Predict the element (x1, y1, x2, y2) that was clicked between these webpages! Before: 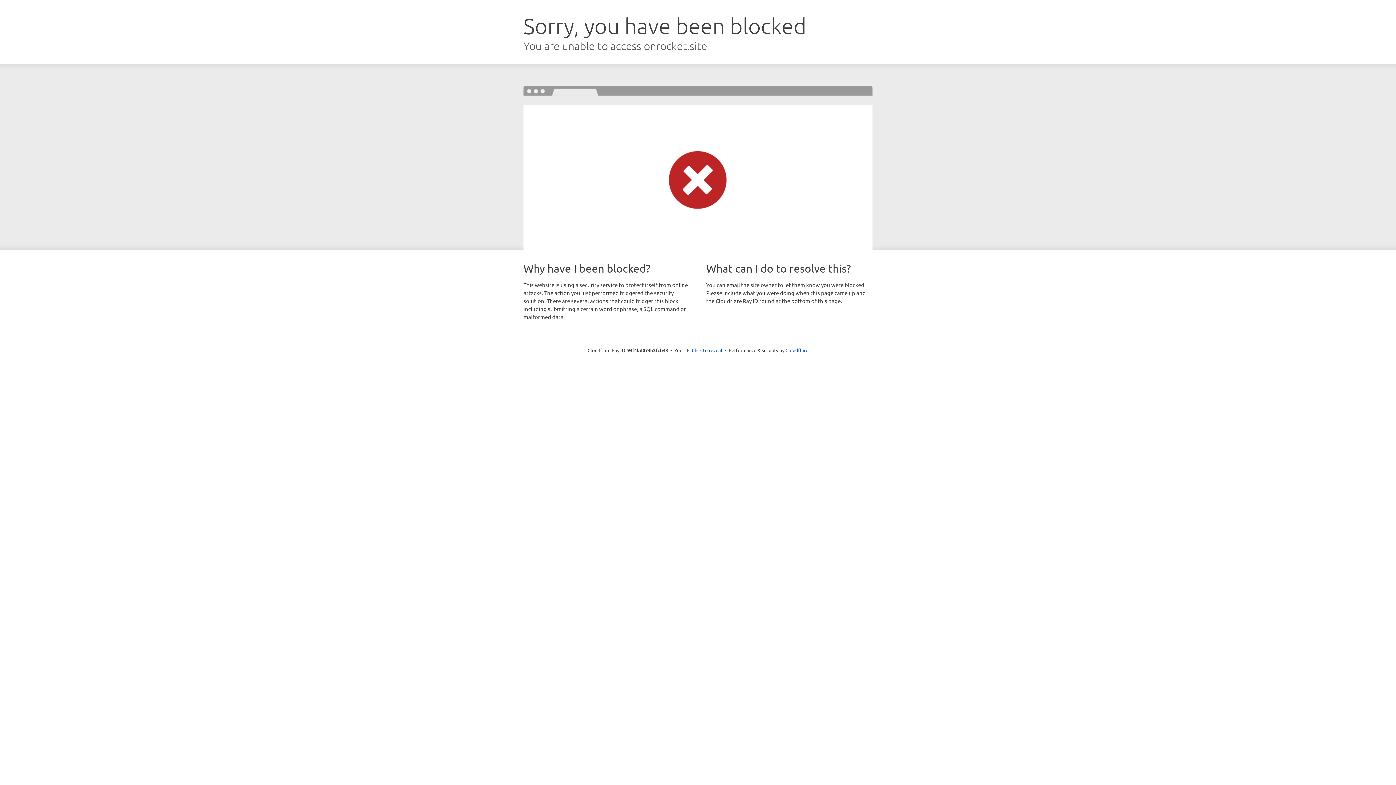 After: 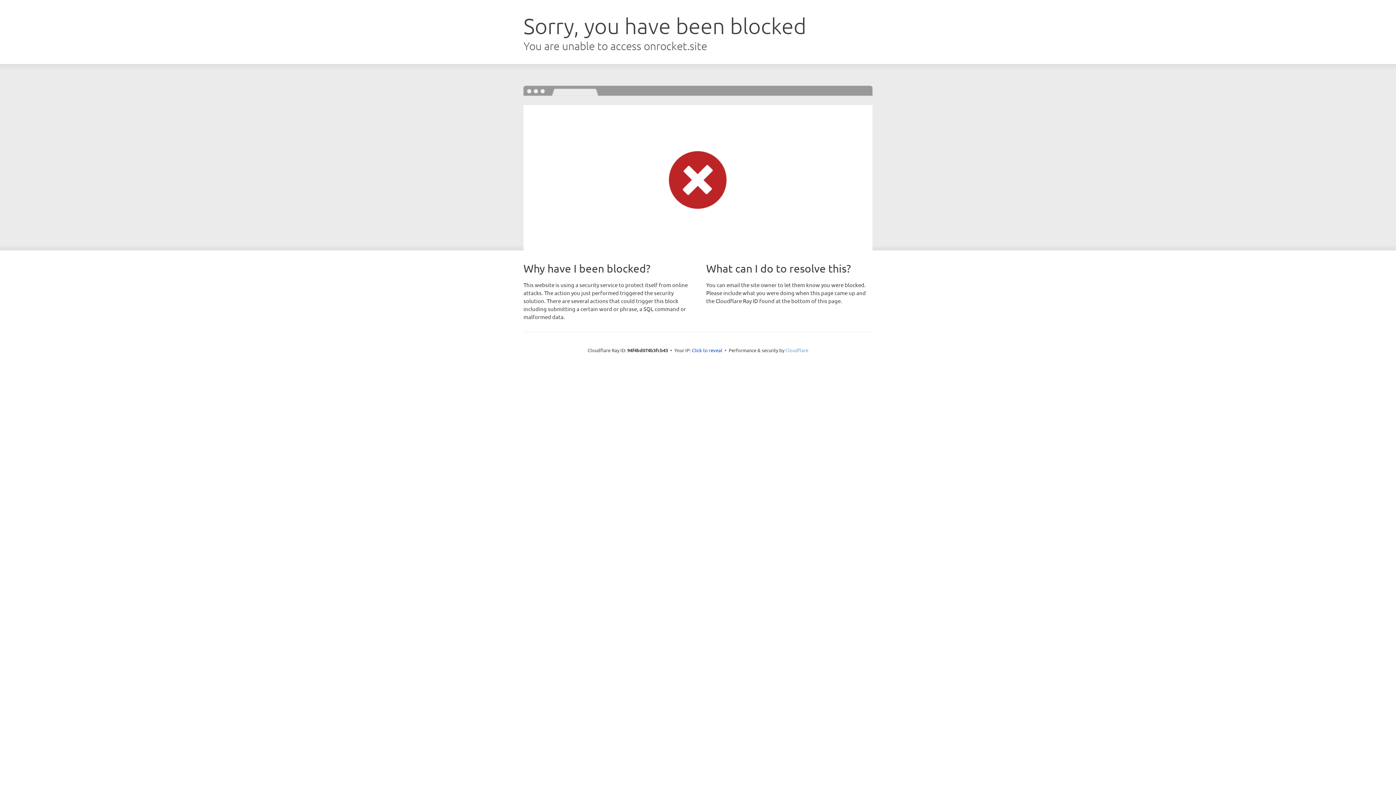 Action: label: Cloudflare bbox: (785, 347, 808, 353)